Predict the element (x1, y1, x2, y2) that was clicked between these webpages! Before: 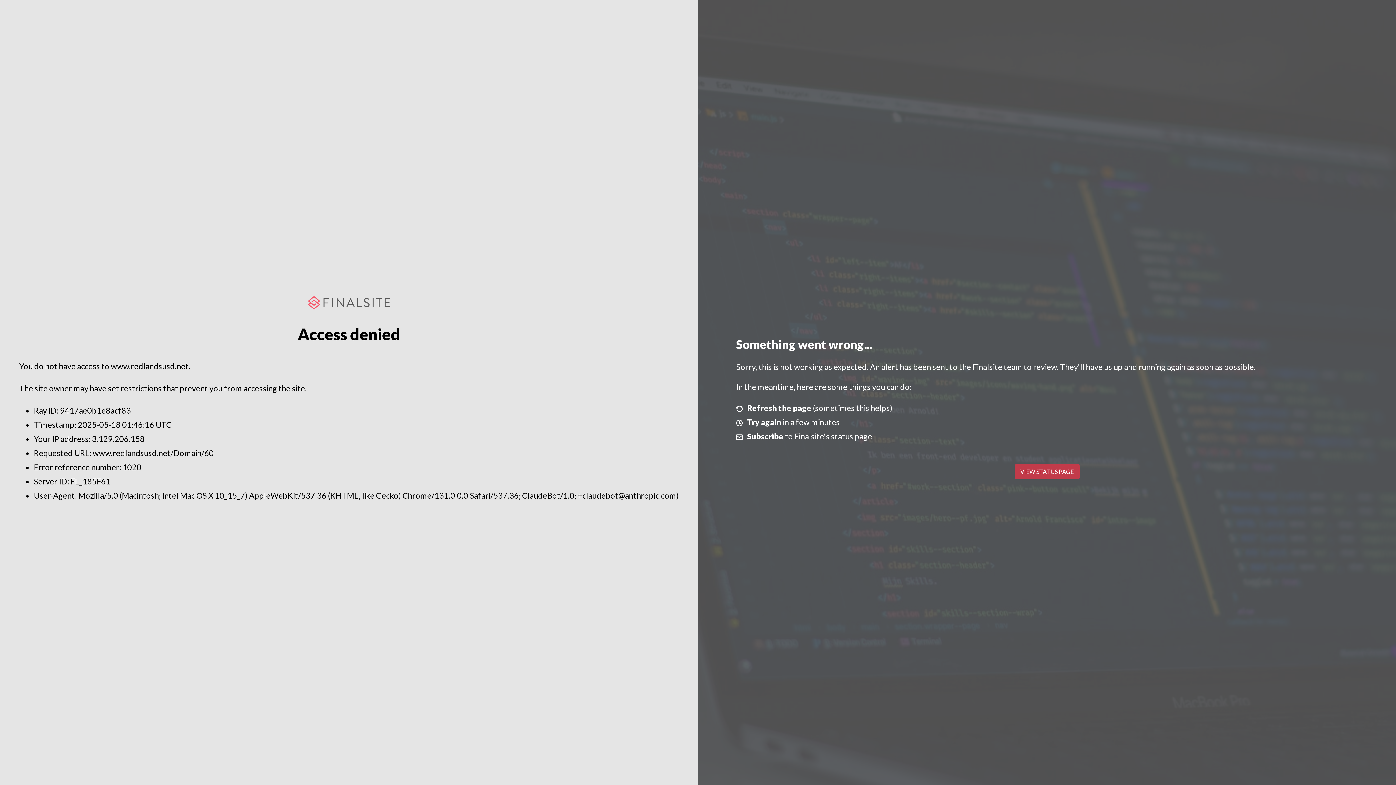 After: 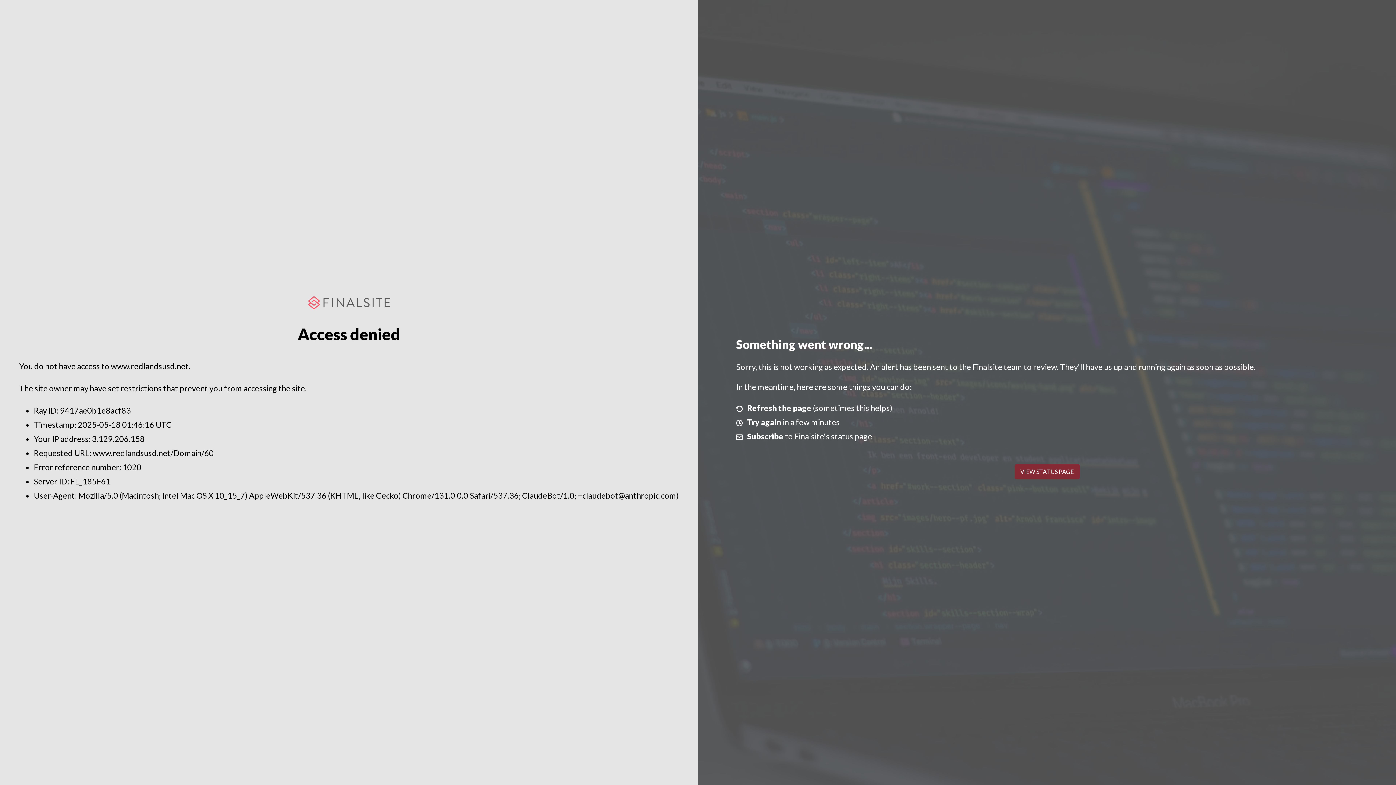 Action: bbox: (1014, 464, 1079, 479) label: VIEW STATUS PAGE